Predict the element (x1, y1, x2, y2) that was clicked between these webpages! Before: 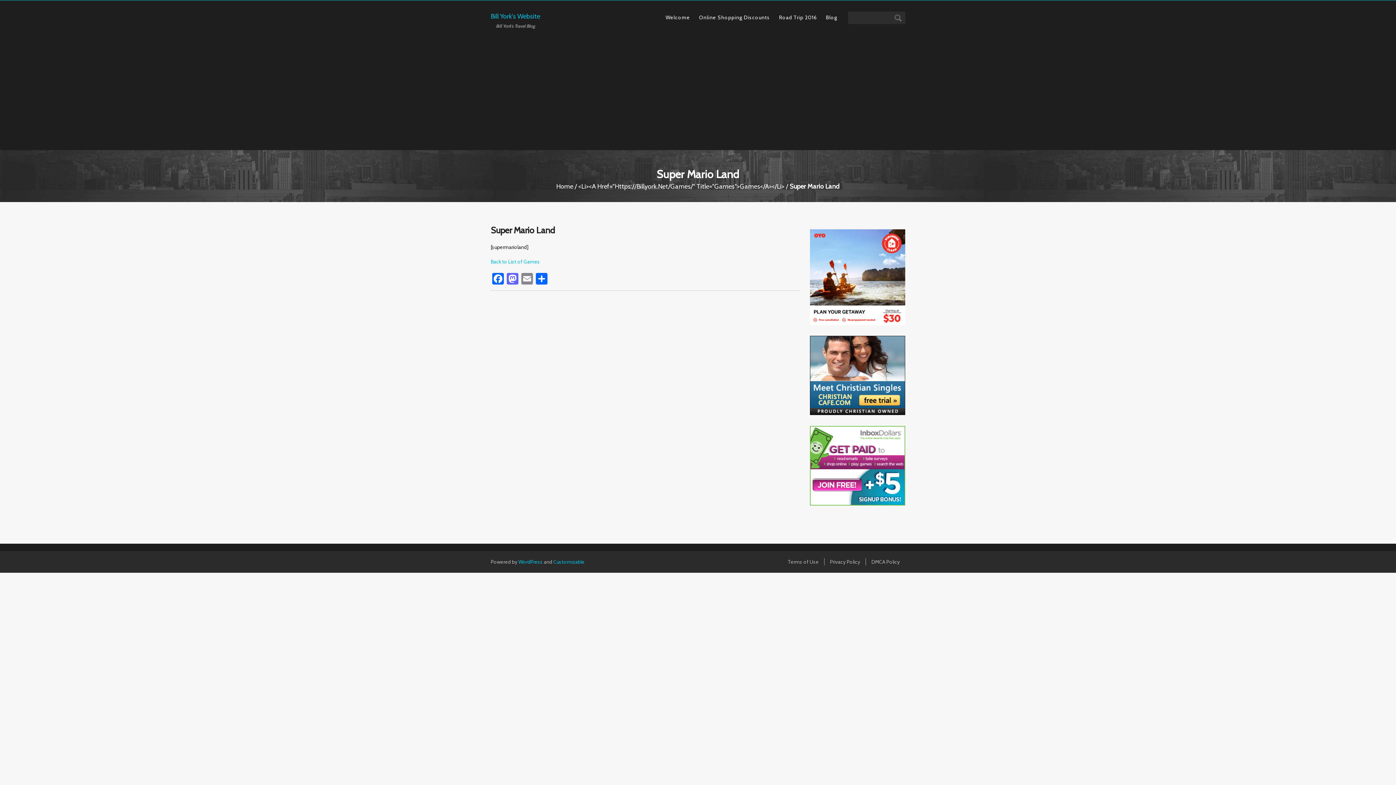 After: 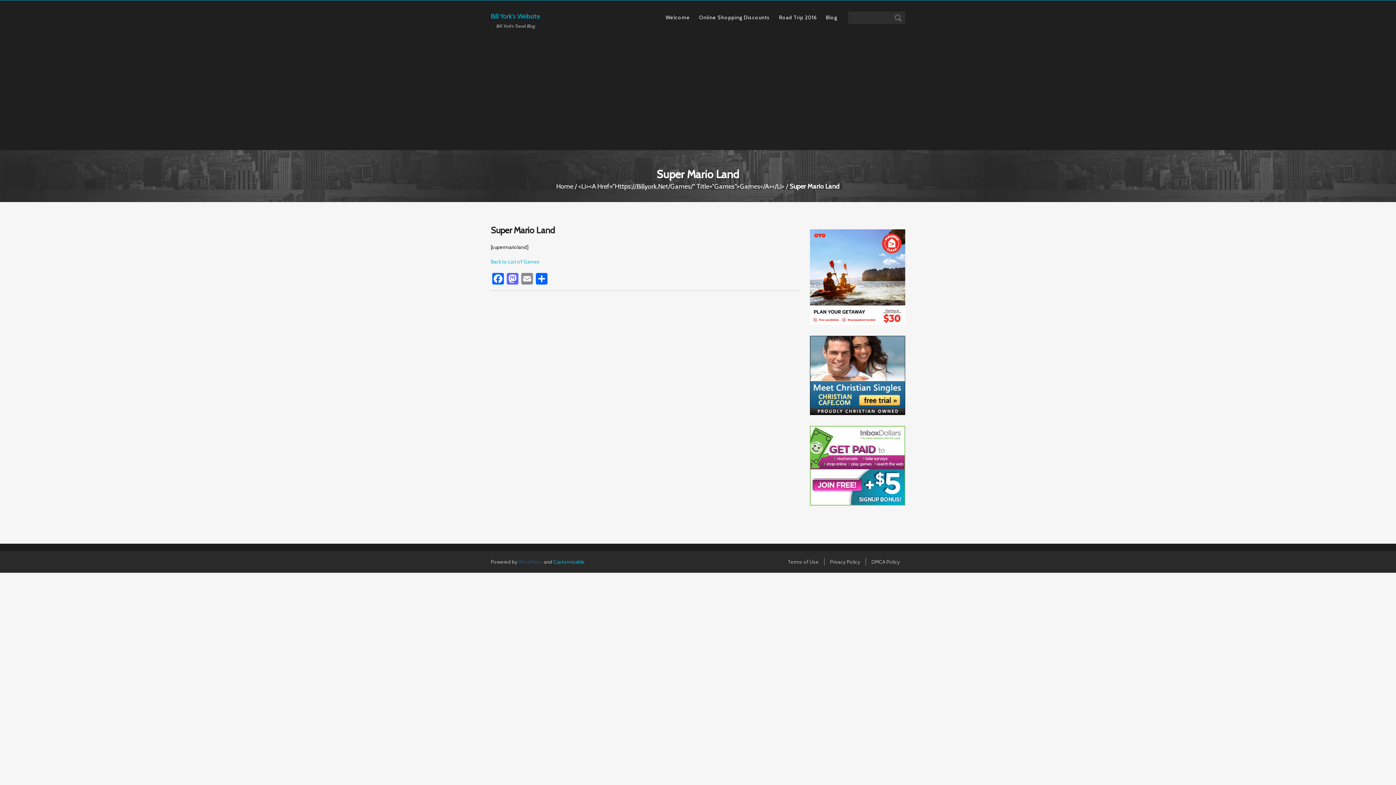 Action: label: WordPress bbox: (518, 558, 542, 565)